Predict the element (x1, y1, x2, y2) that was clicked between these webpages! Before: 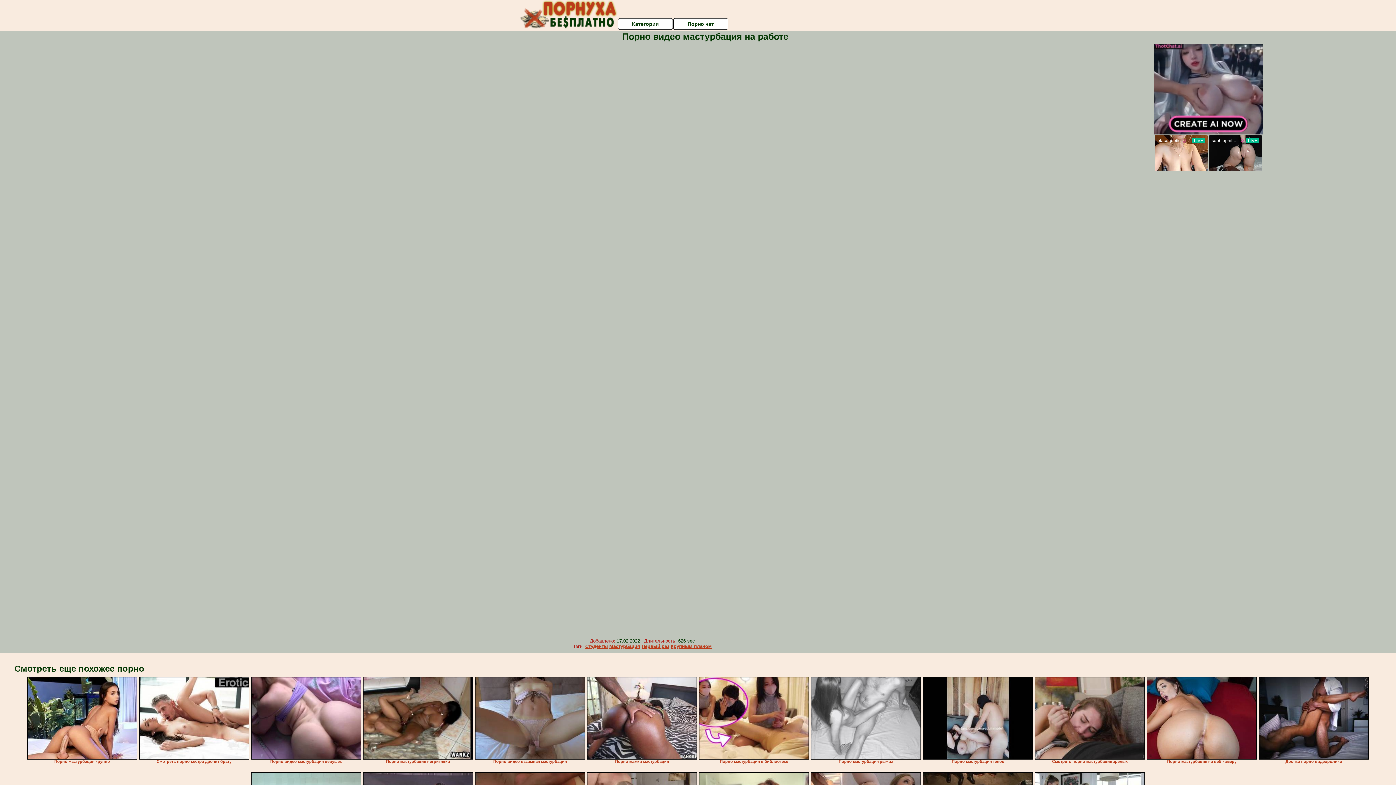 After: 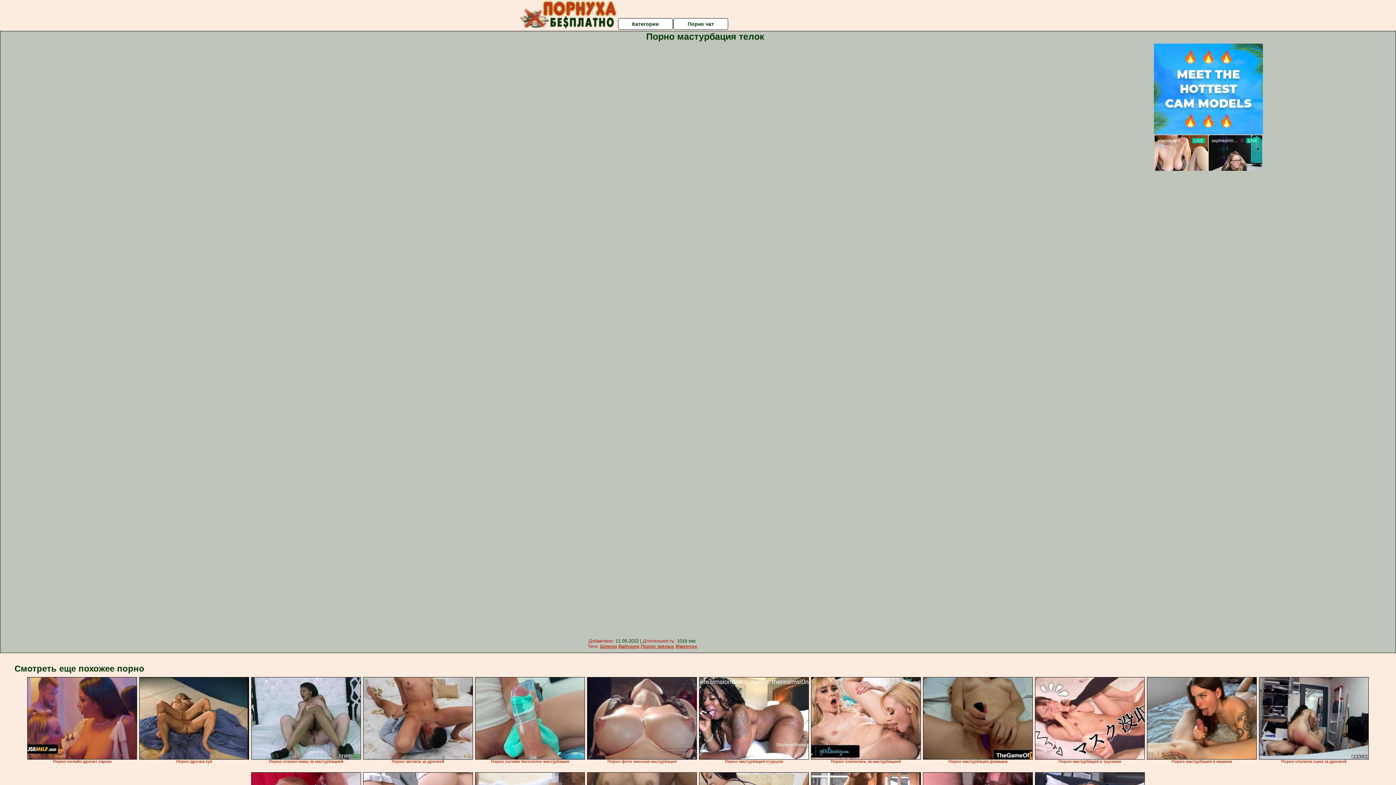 Action: bbox: (923, 677, 1033, 760)